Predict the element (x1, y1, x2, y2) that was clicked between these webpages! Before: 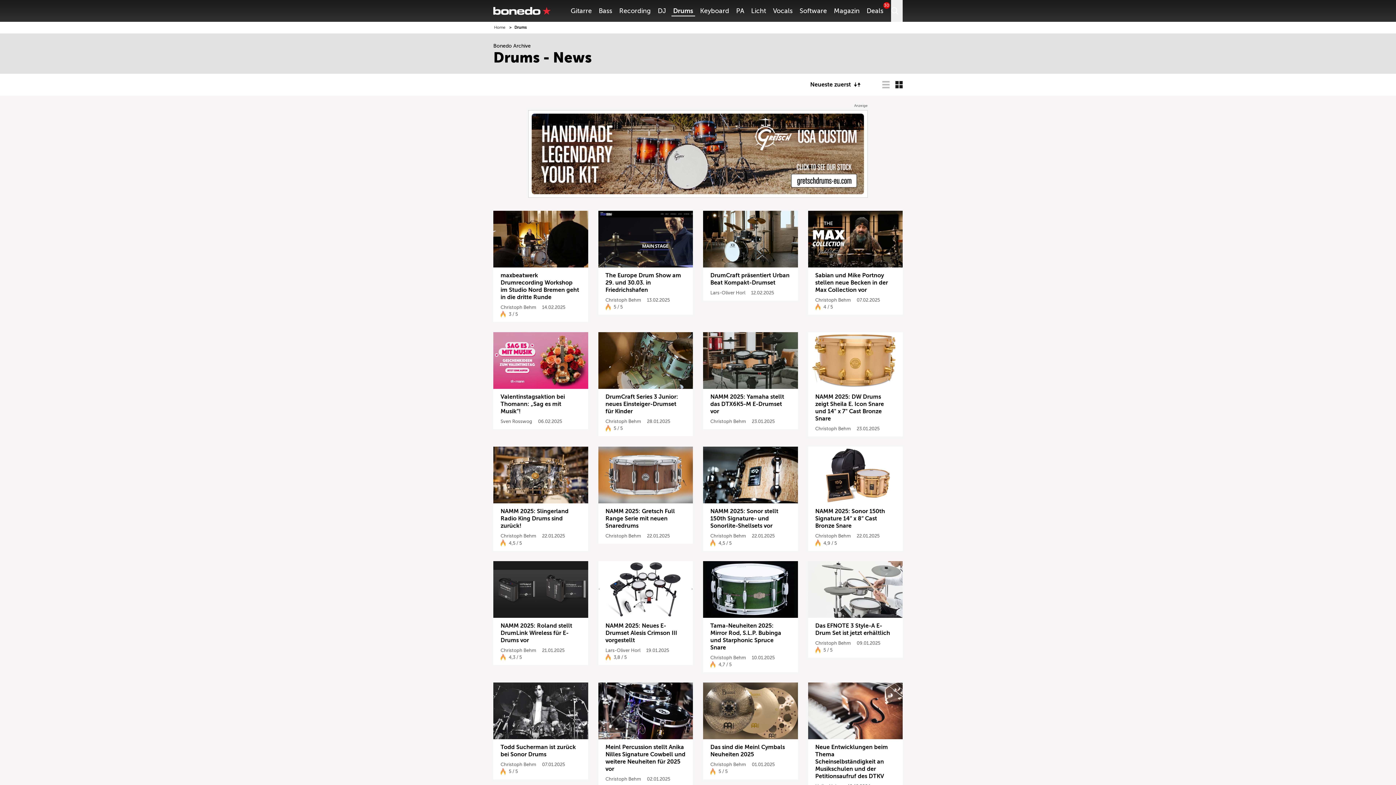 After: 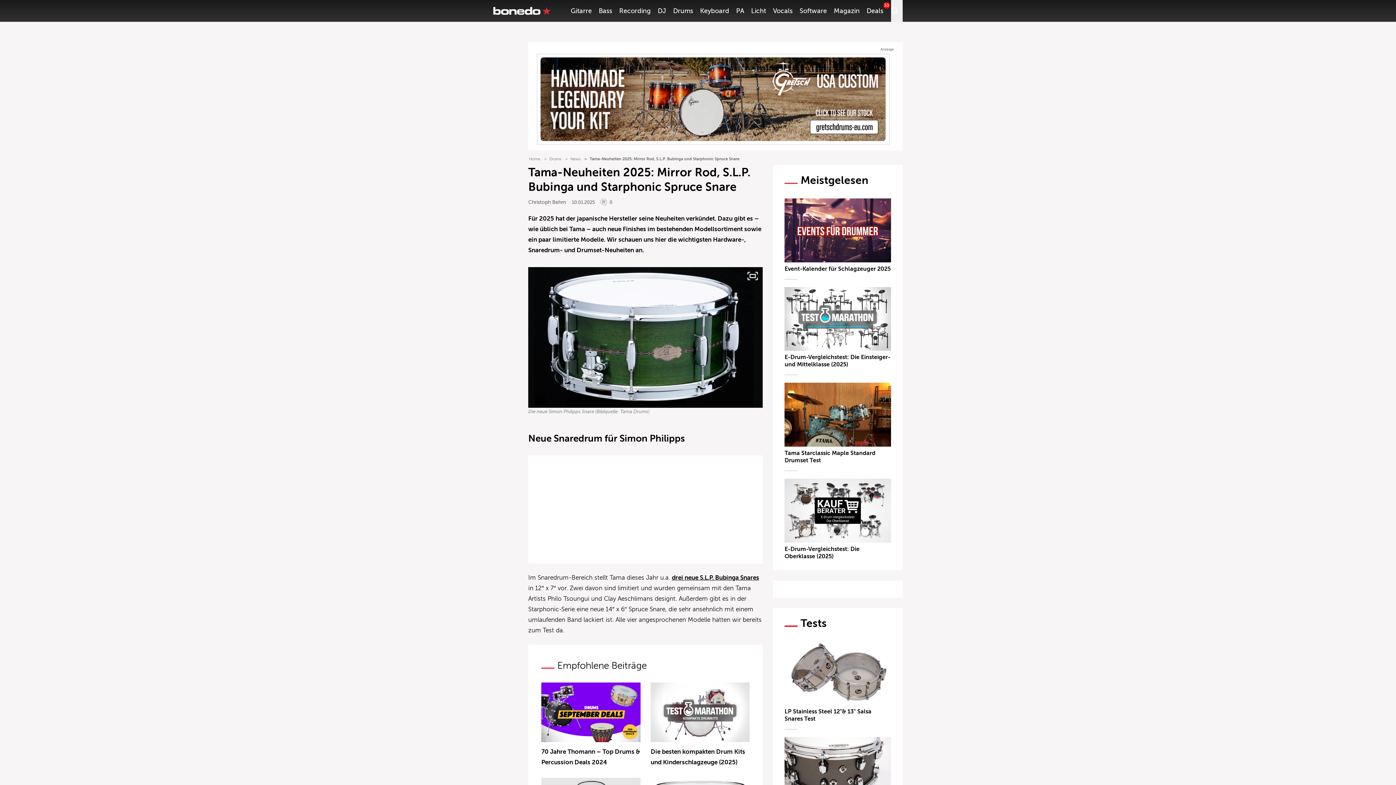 Action: bbox: (703, 561, 798, 618)